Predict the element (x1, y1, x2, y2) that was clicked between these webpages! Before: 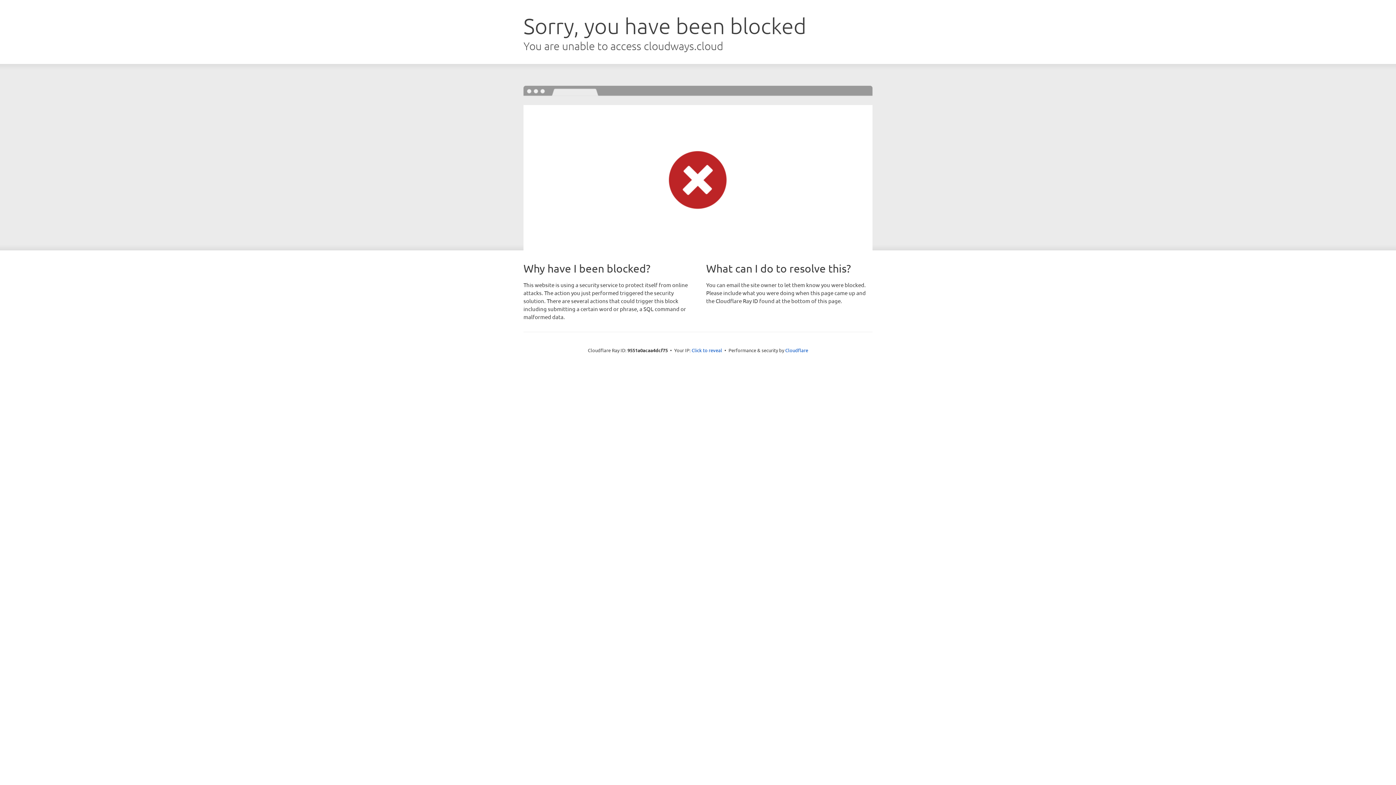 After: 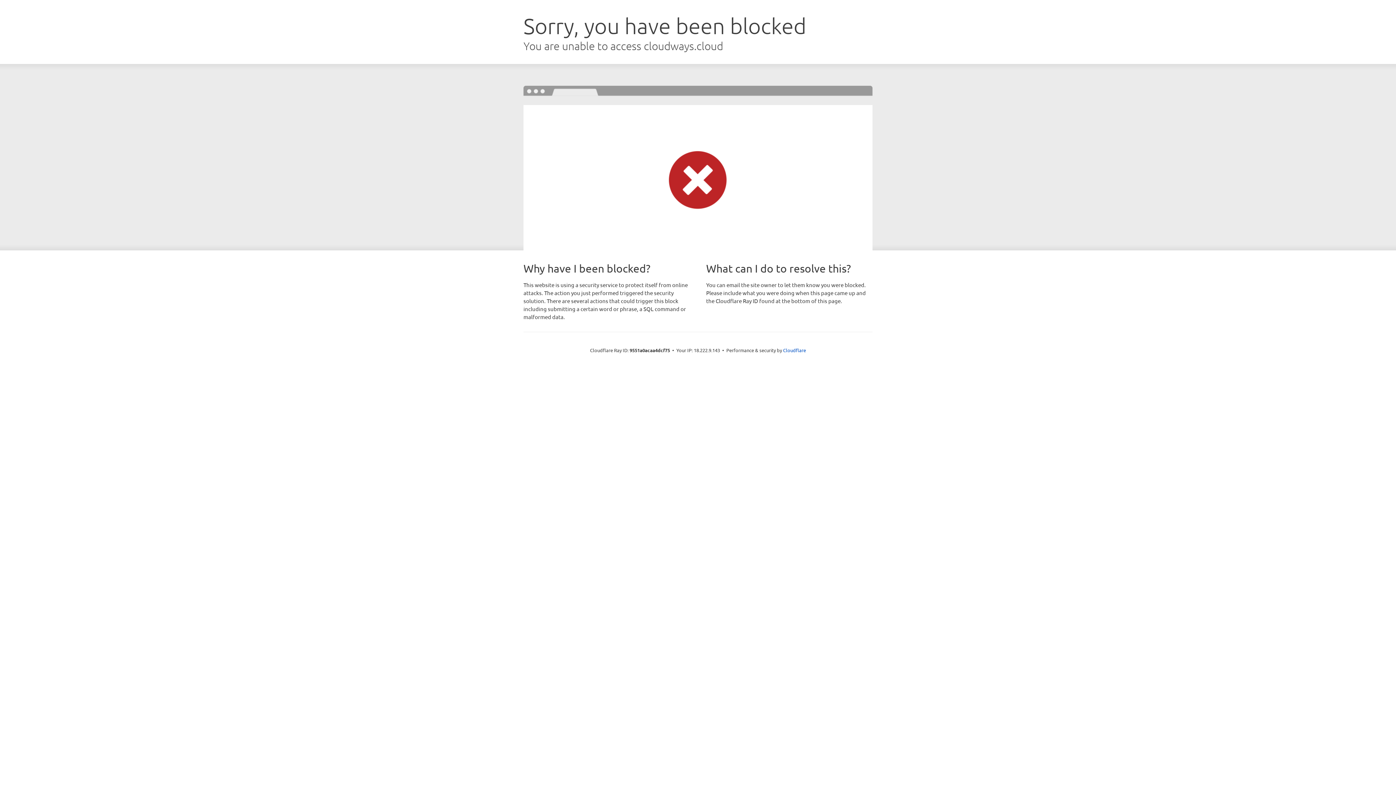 Action: bbox: (691, 346, 722, 353) label: Click to reveal